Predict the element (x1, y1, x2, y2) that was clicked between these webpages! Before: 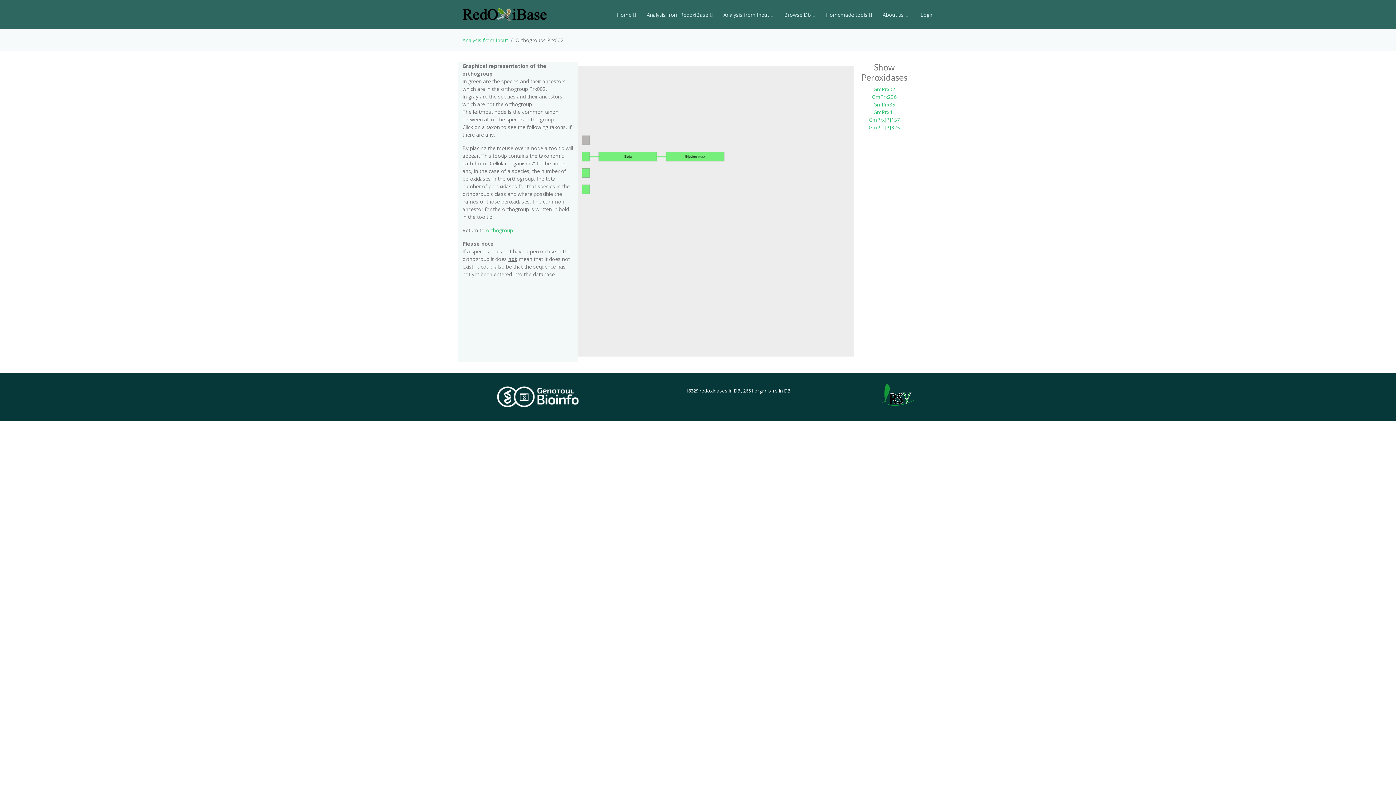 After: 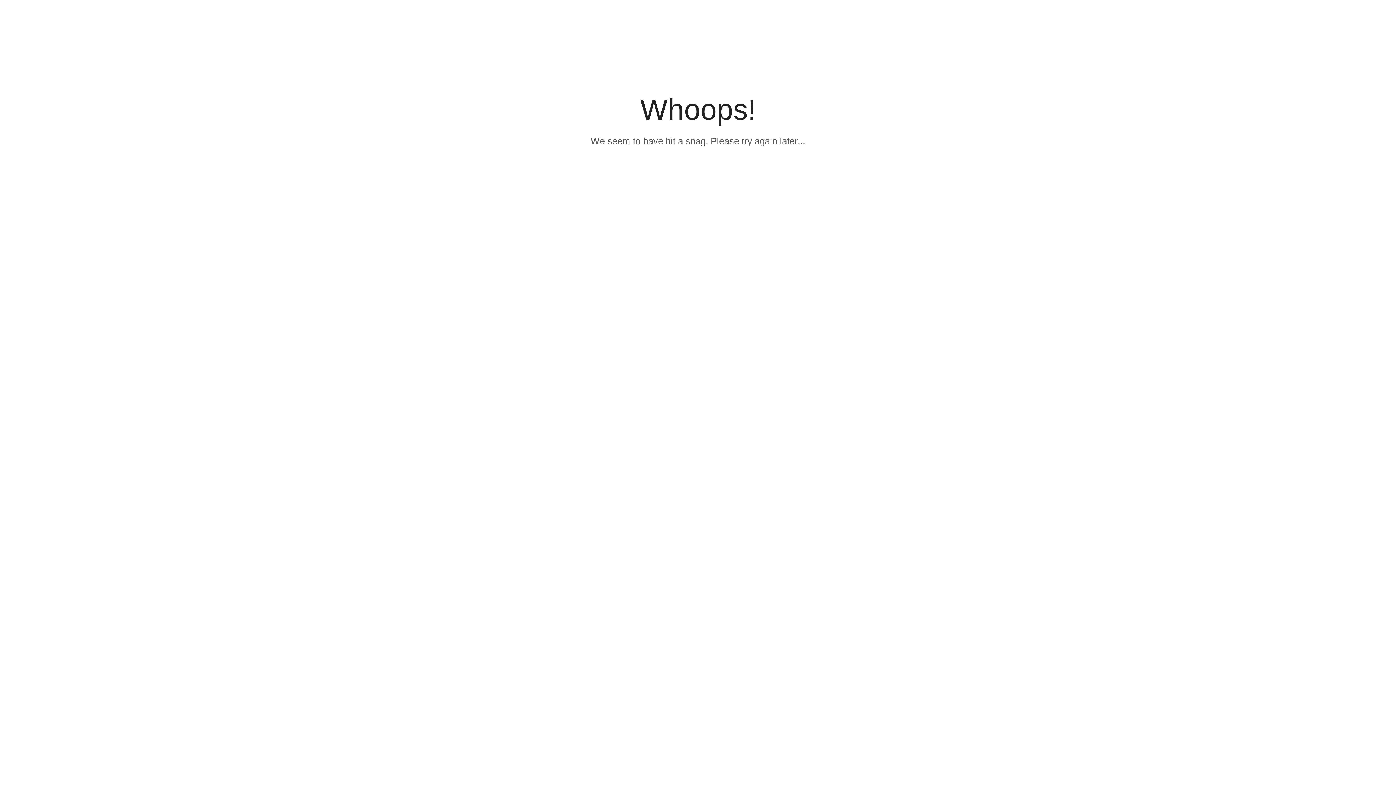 Action: bbox: (773, 7, 815, 22) label: Browse Db